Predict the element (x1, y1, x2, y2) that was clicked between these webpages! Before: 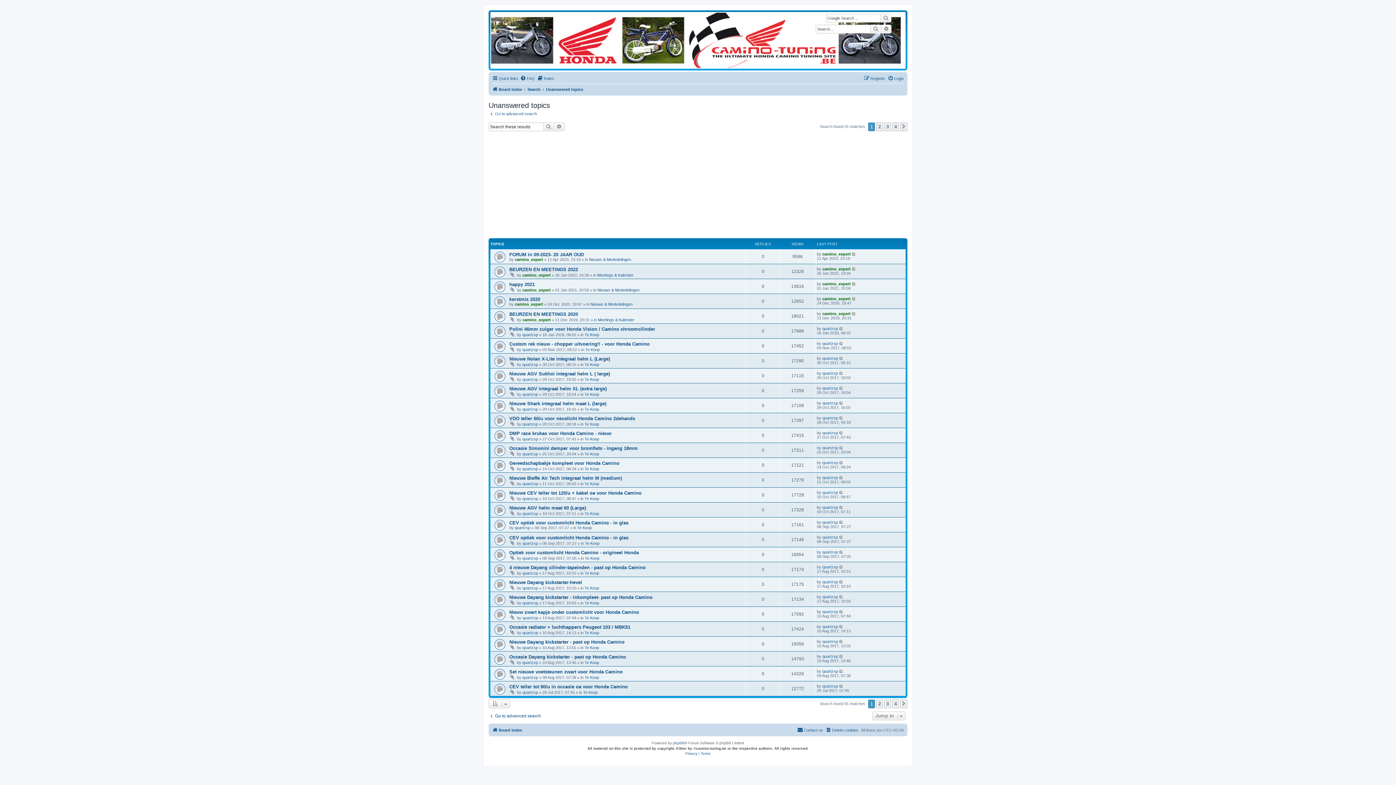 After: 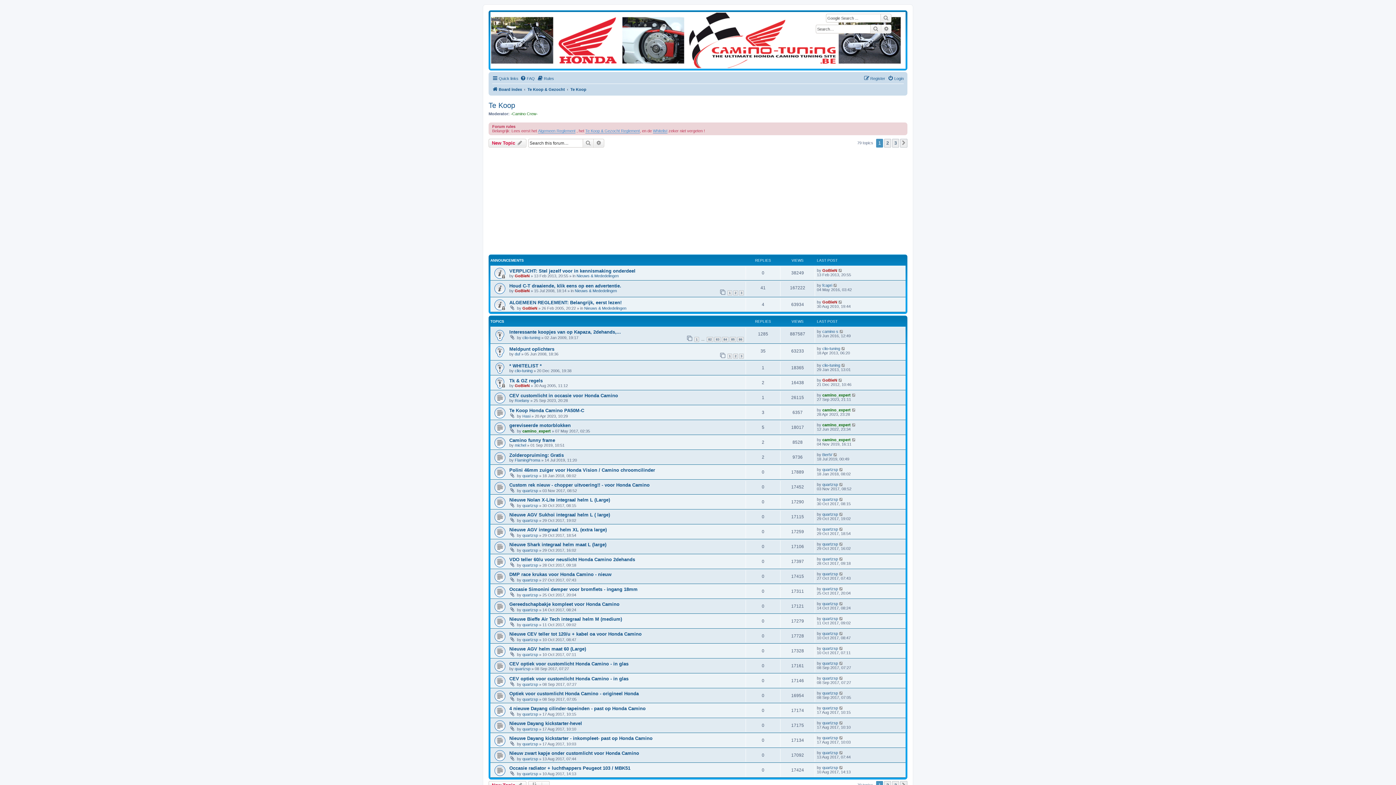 Action: bbox: (584, 451, 599, 456) label: Te Koop